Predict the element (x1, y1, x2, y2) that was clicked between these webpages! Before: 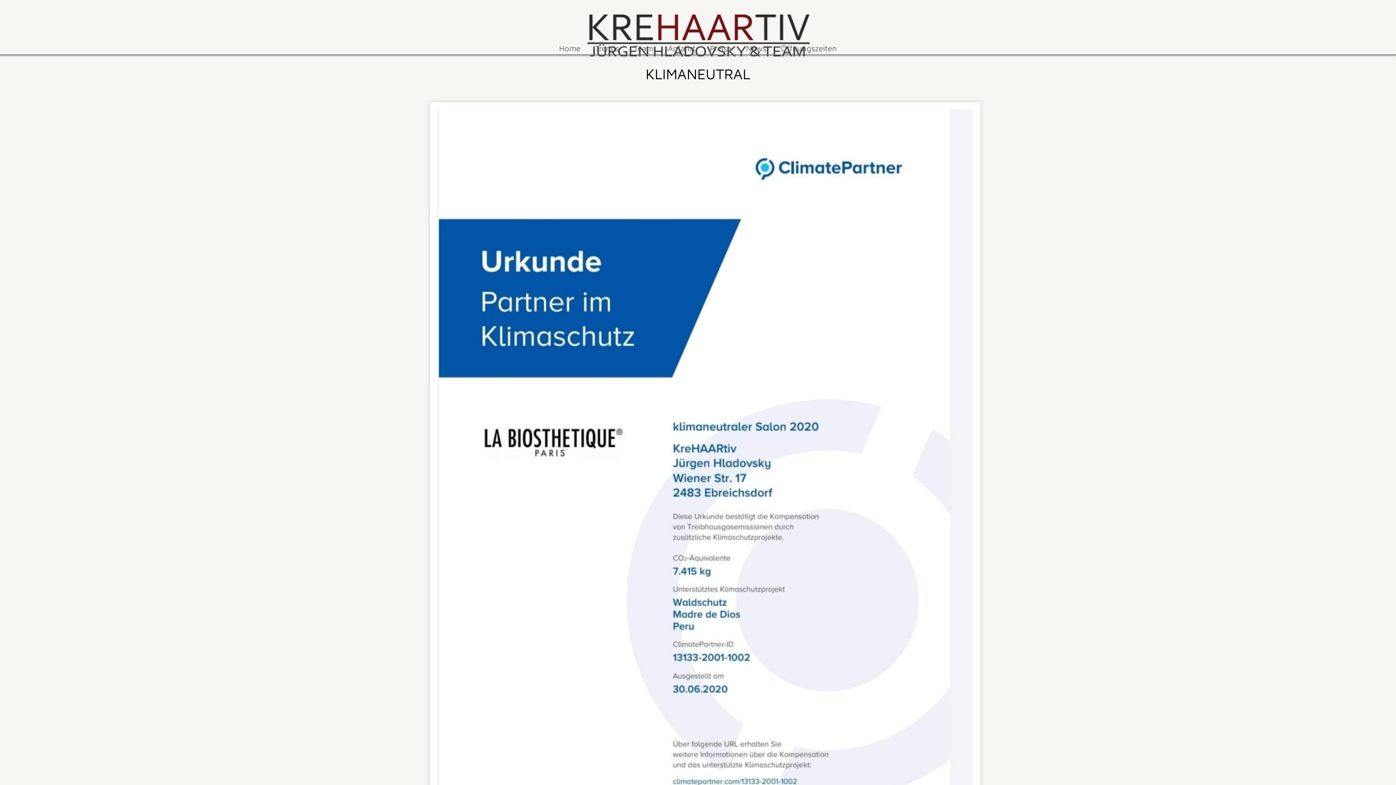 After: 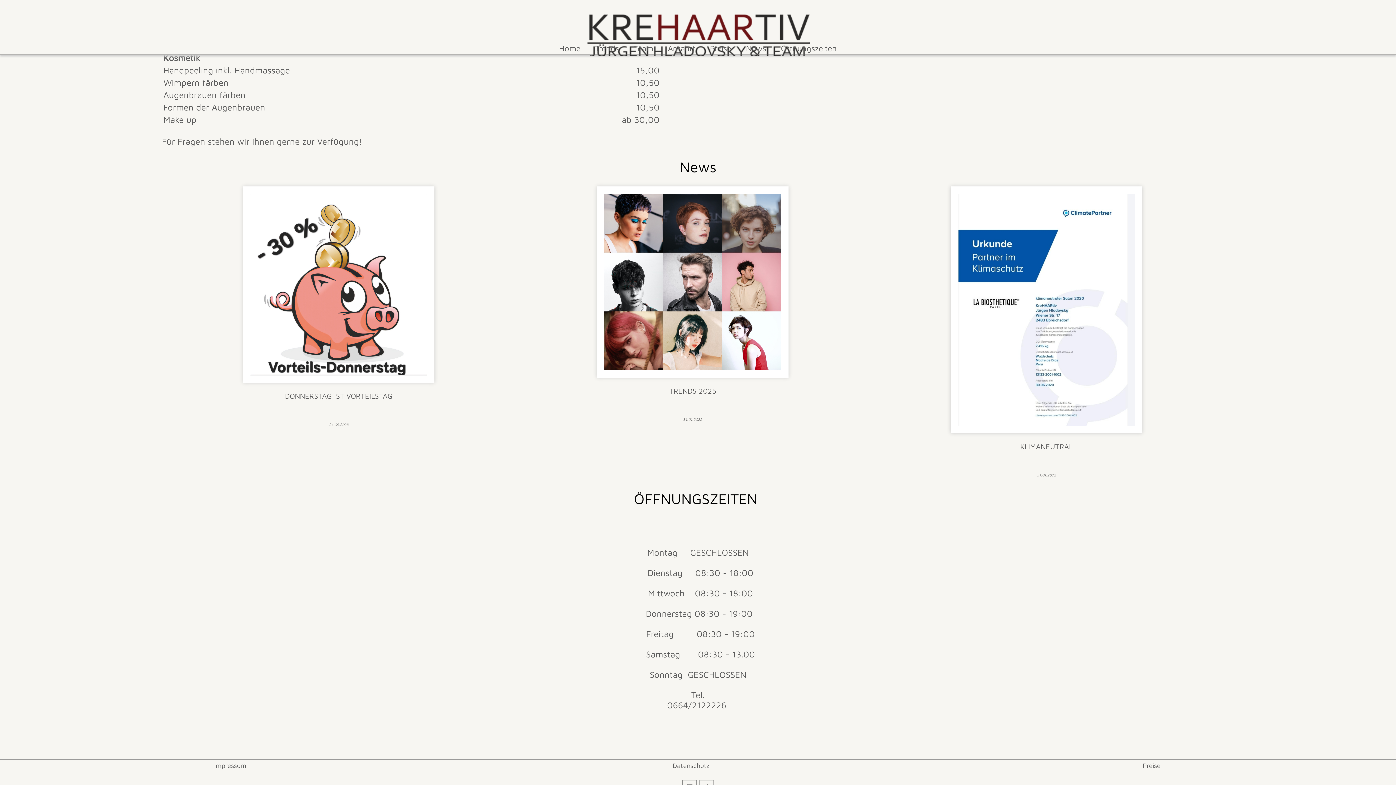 Action: bbox: (746, 43, 766, 53) label: News